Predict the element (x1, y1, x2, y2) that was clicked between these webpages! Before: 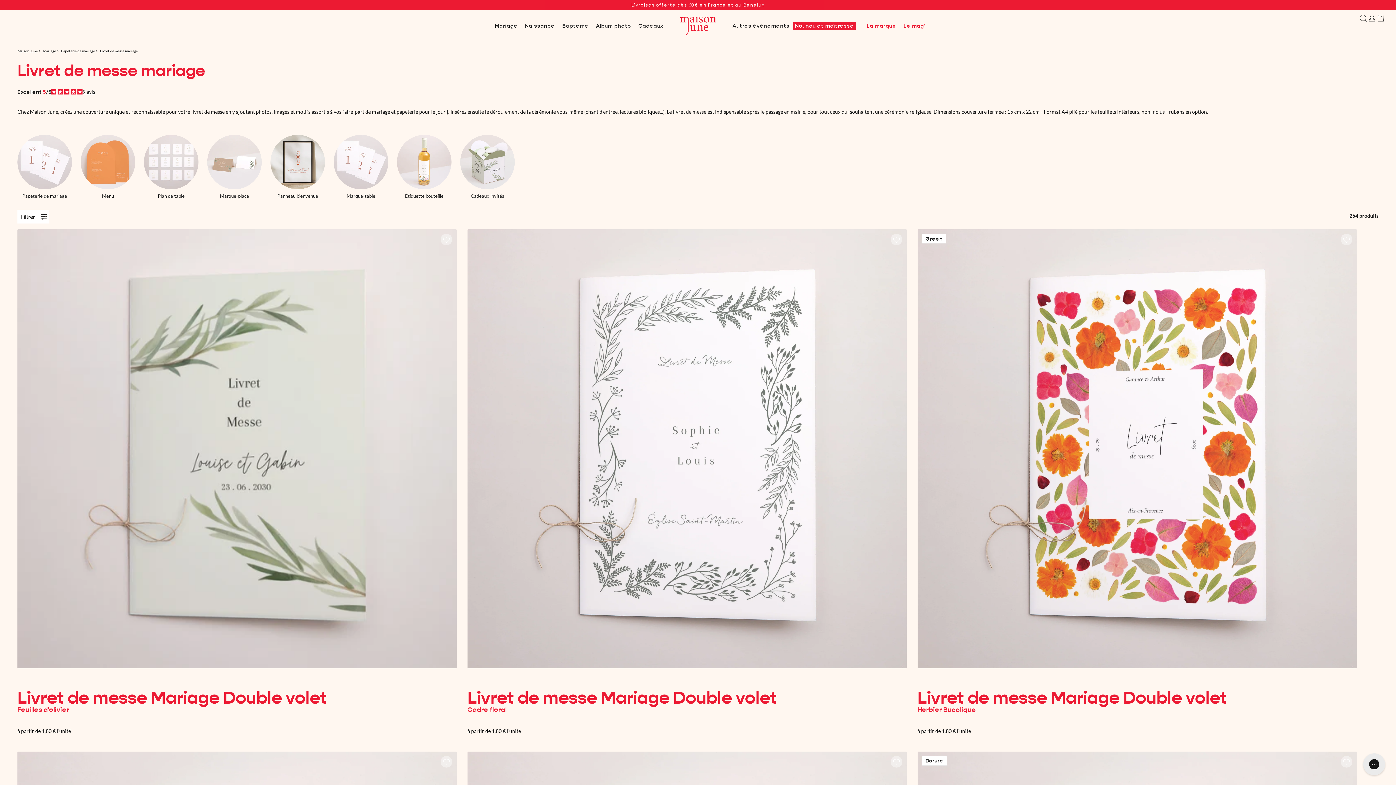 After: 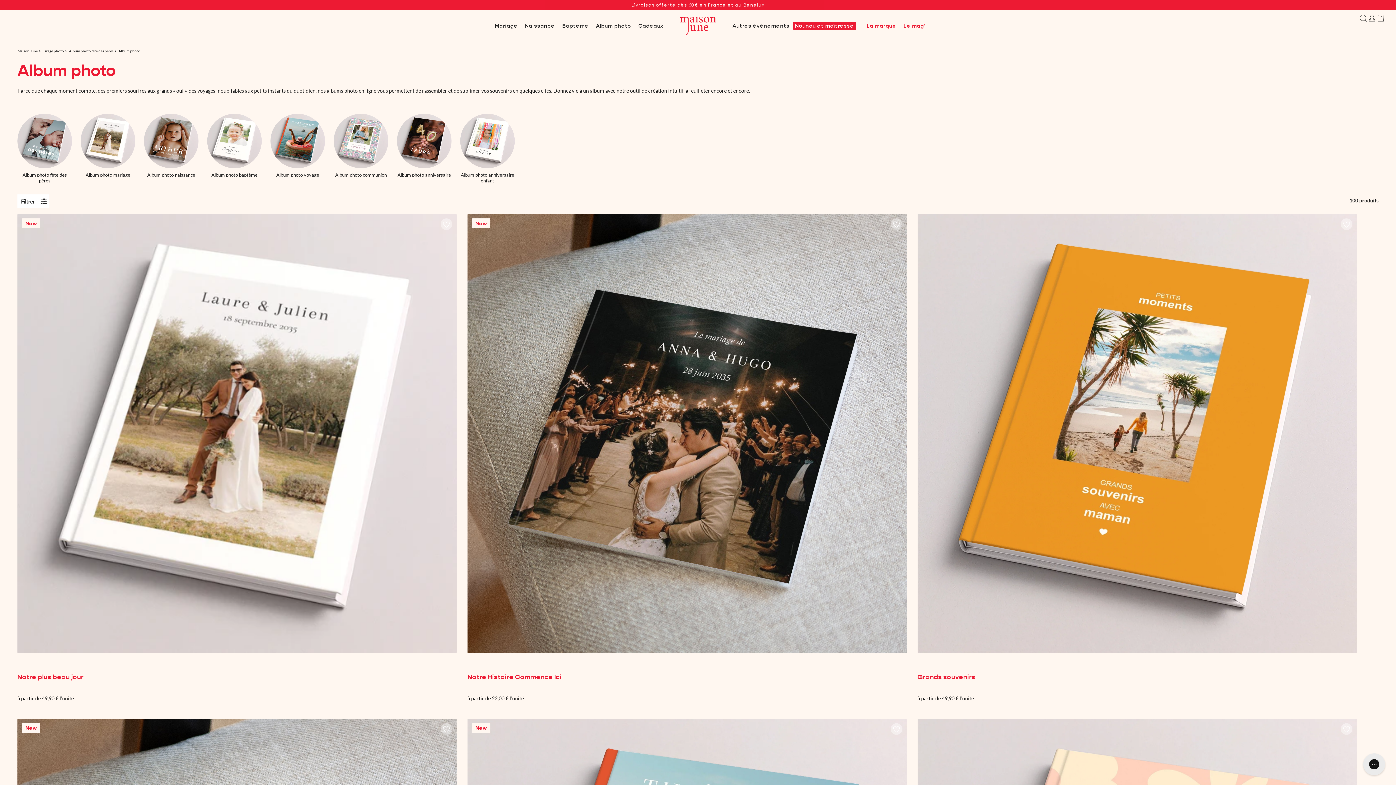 Action: label: Album photo bbox: (592, 22, 634, 29)